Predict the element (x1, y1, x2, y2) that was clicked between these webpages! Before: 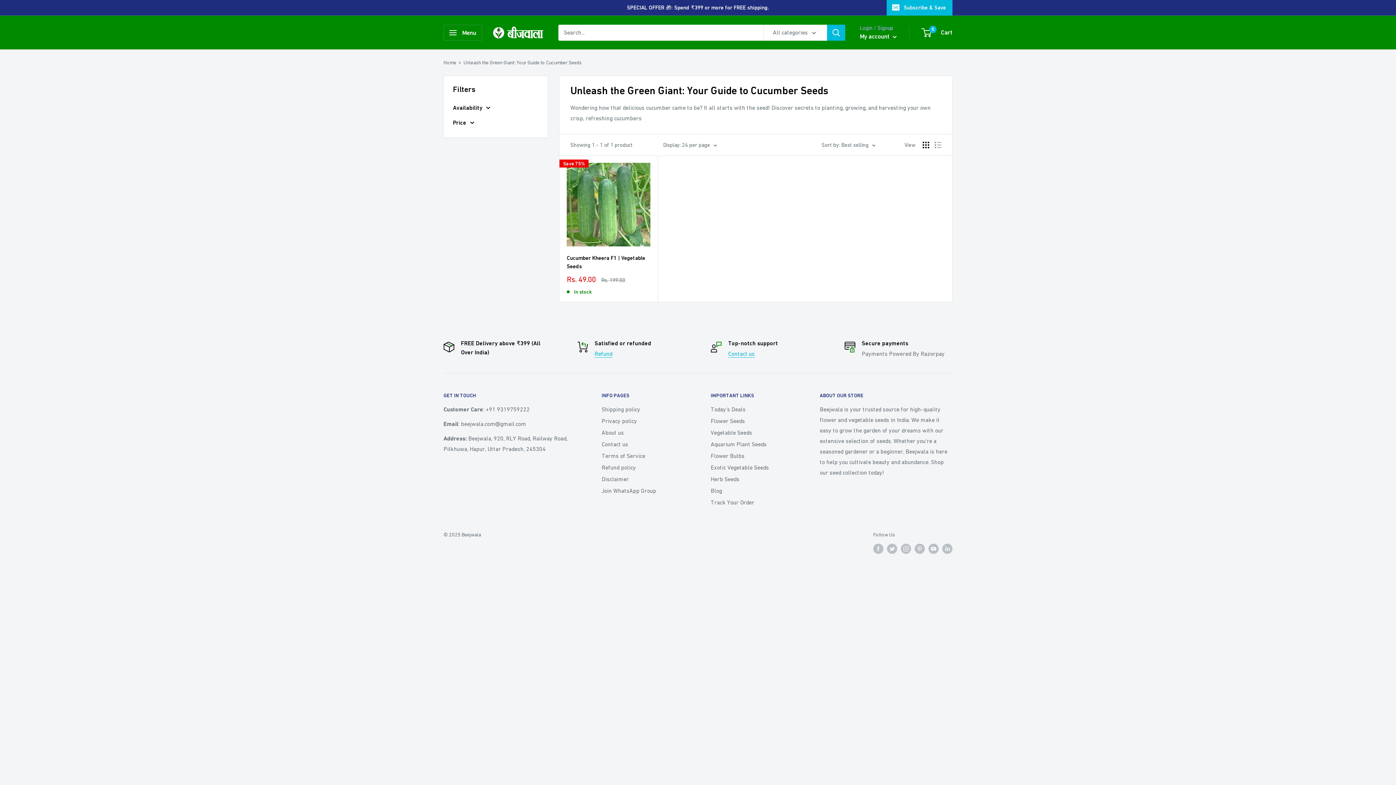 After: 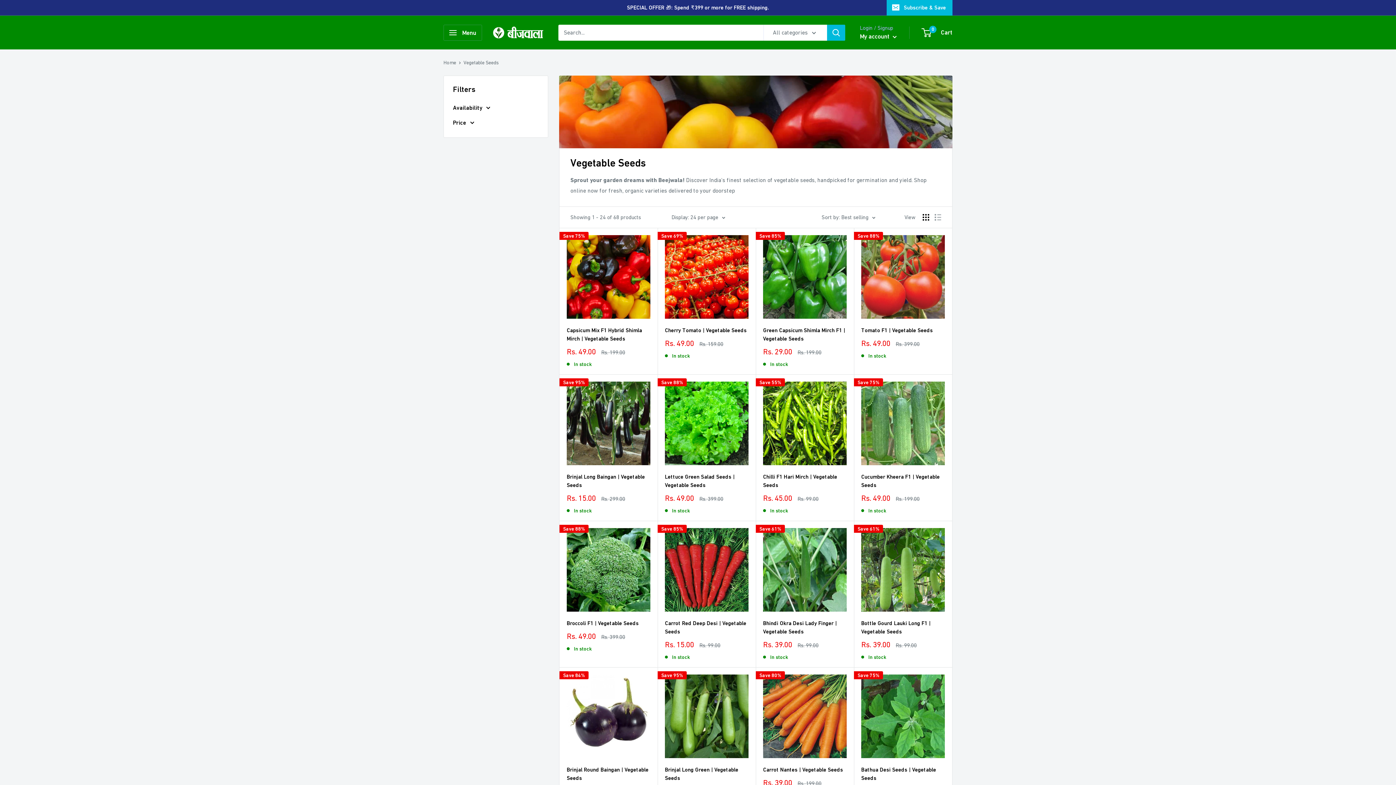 Action: label: Vegetable Seeds bbox: (710, 426, 794, 438)